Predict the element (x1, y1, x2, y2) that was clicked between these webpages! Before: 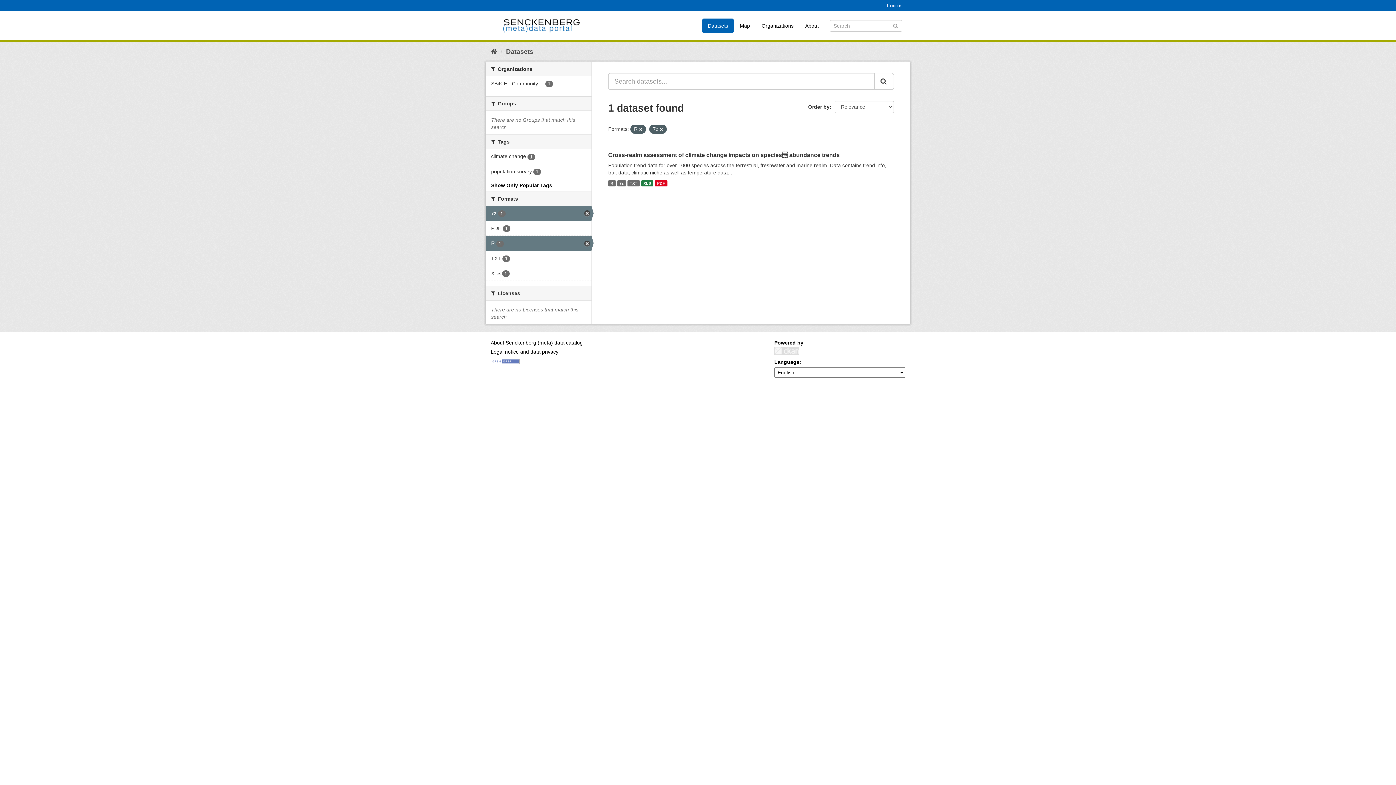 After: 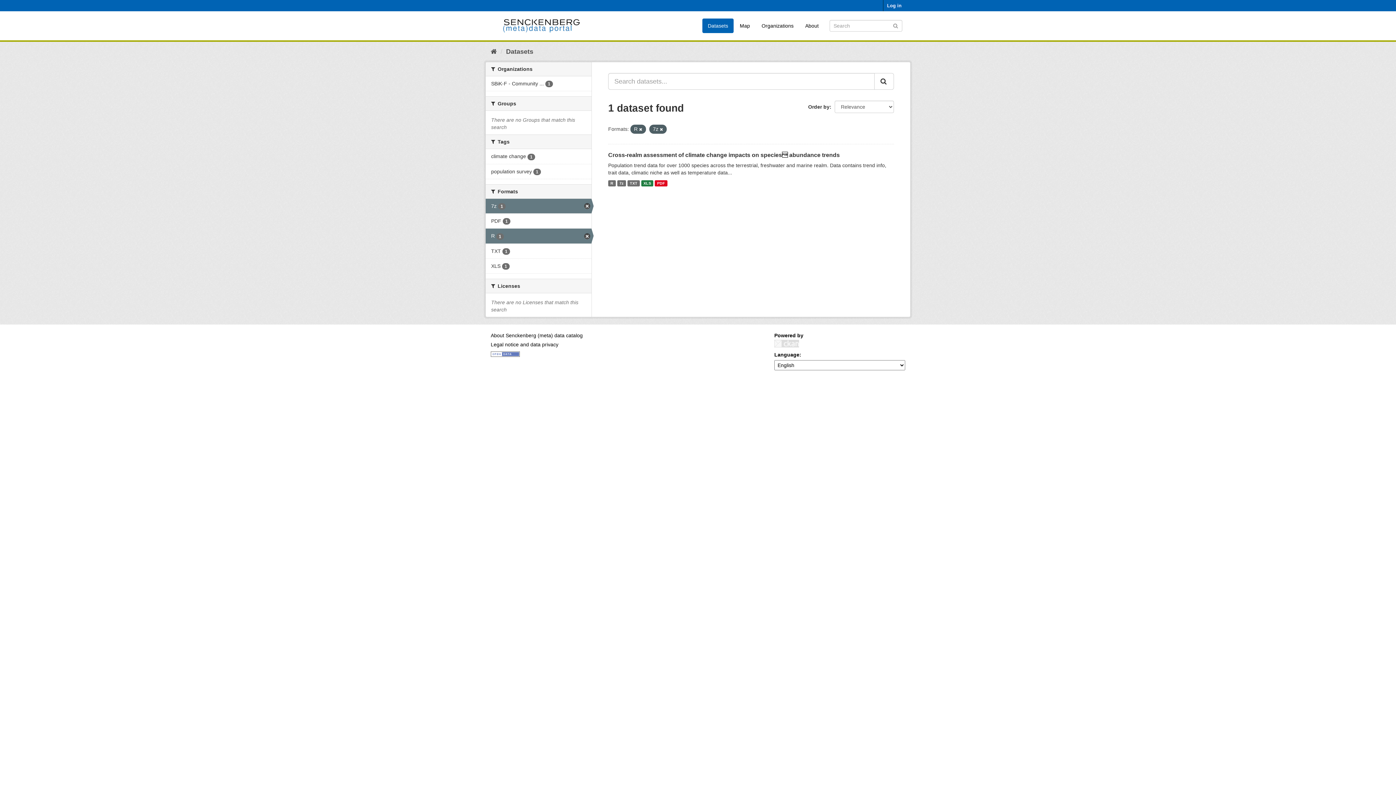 Action: bbox: (491, 182, 552, 188) label: Show Only Popular Tags